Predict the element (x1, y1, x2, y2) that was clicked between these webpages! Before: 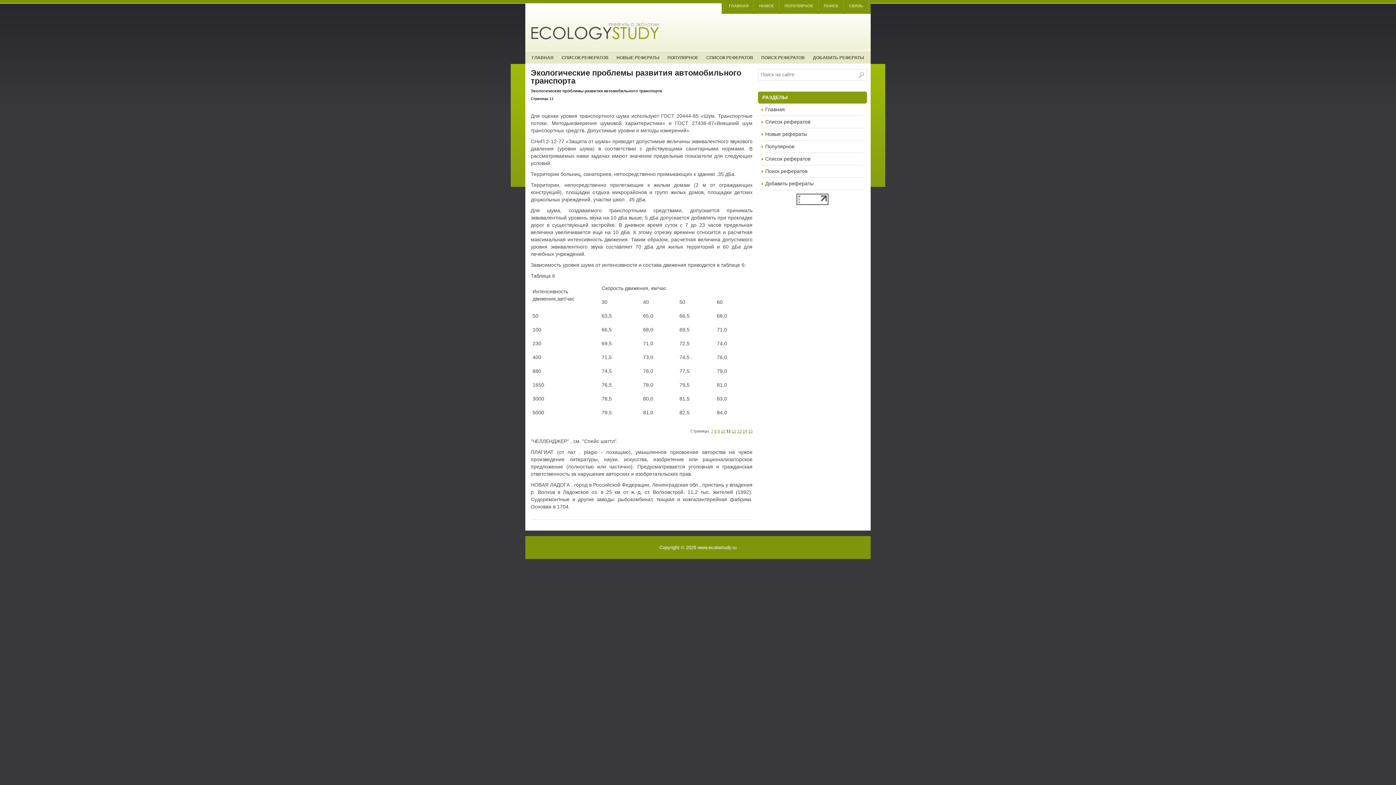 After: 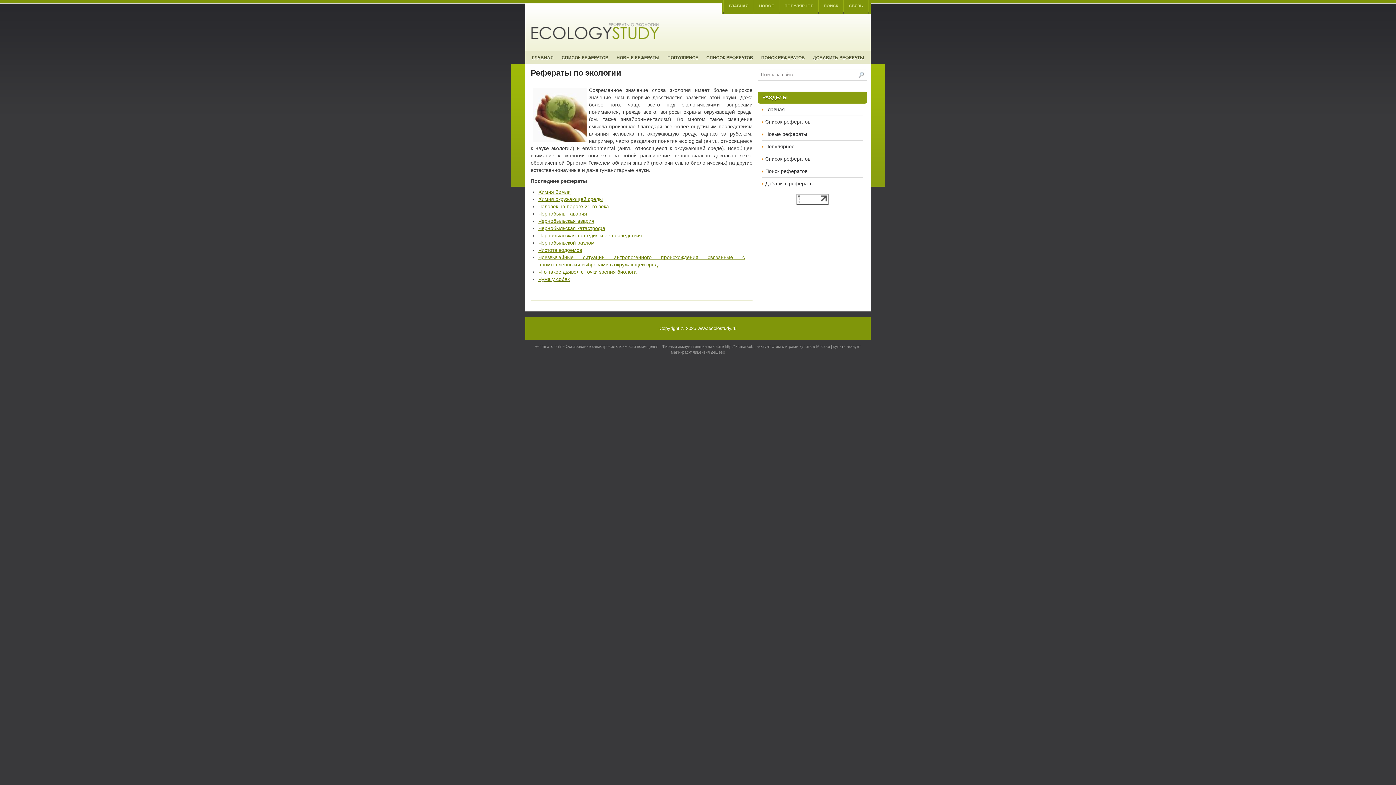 Action: bbox: (724, 0, 753, 13) label: ГЛАВНАЯ